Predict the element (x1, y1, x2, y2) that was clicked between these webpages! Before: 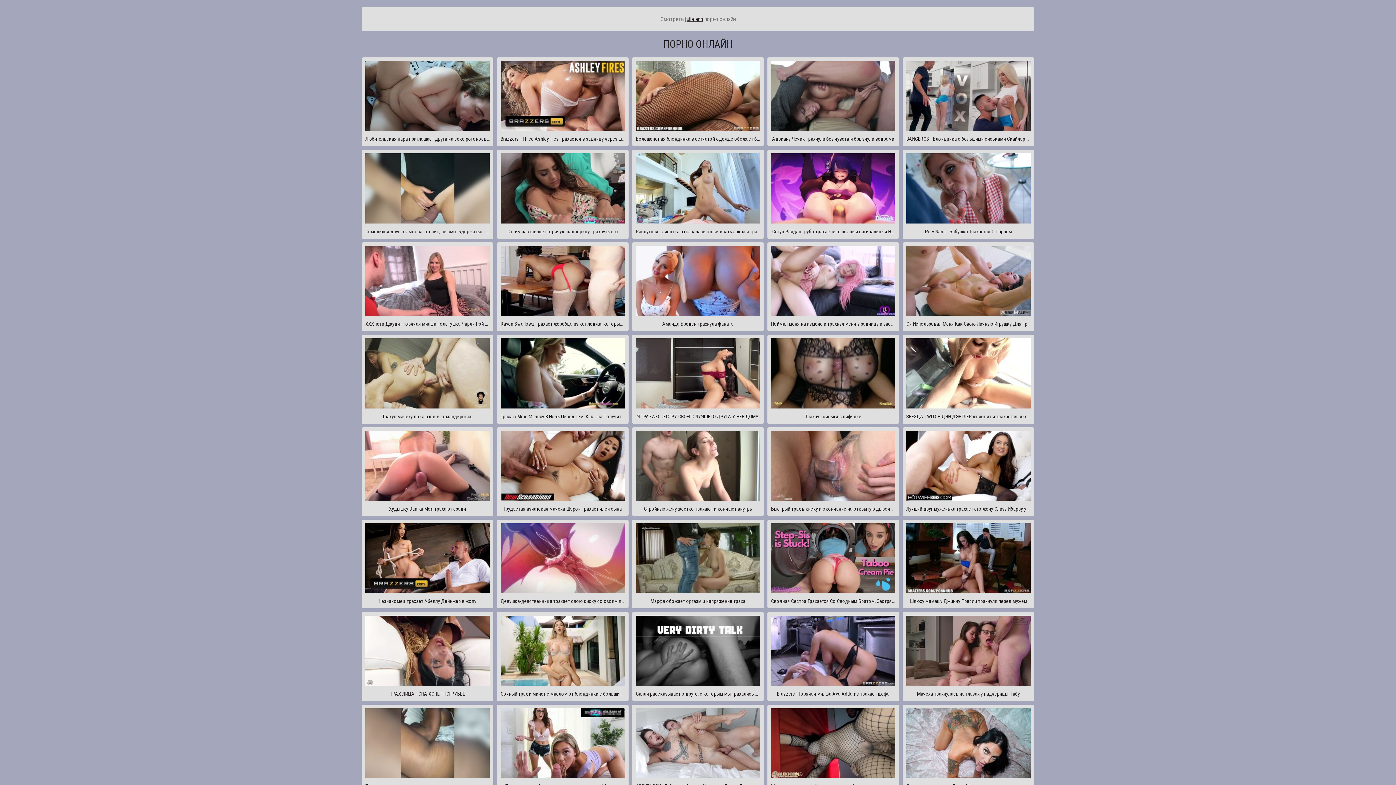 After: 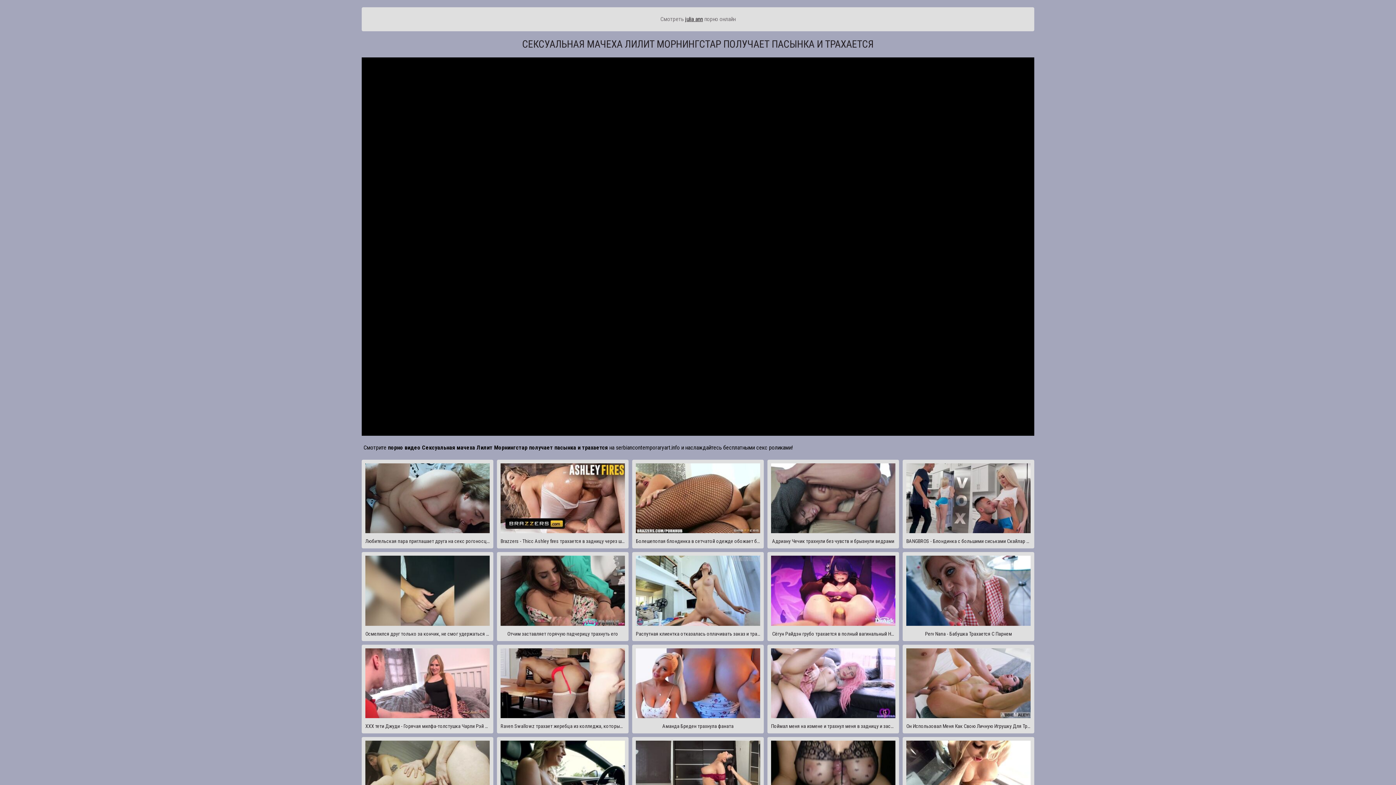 Action: label: Сексуальная мачеха Лилит Морнингстар получает пасынка и трахается bbox: (902, 704, 1034, 793)